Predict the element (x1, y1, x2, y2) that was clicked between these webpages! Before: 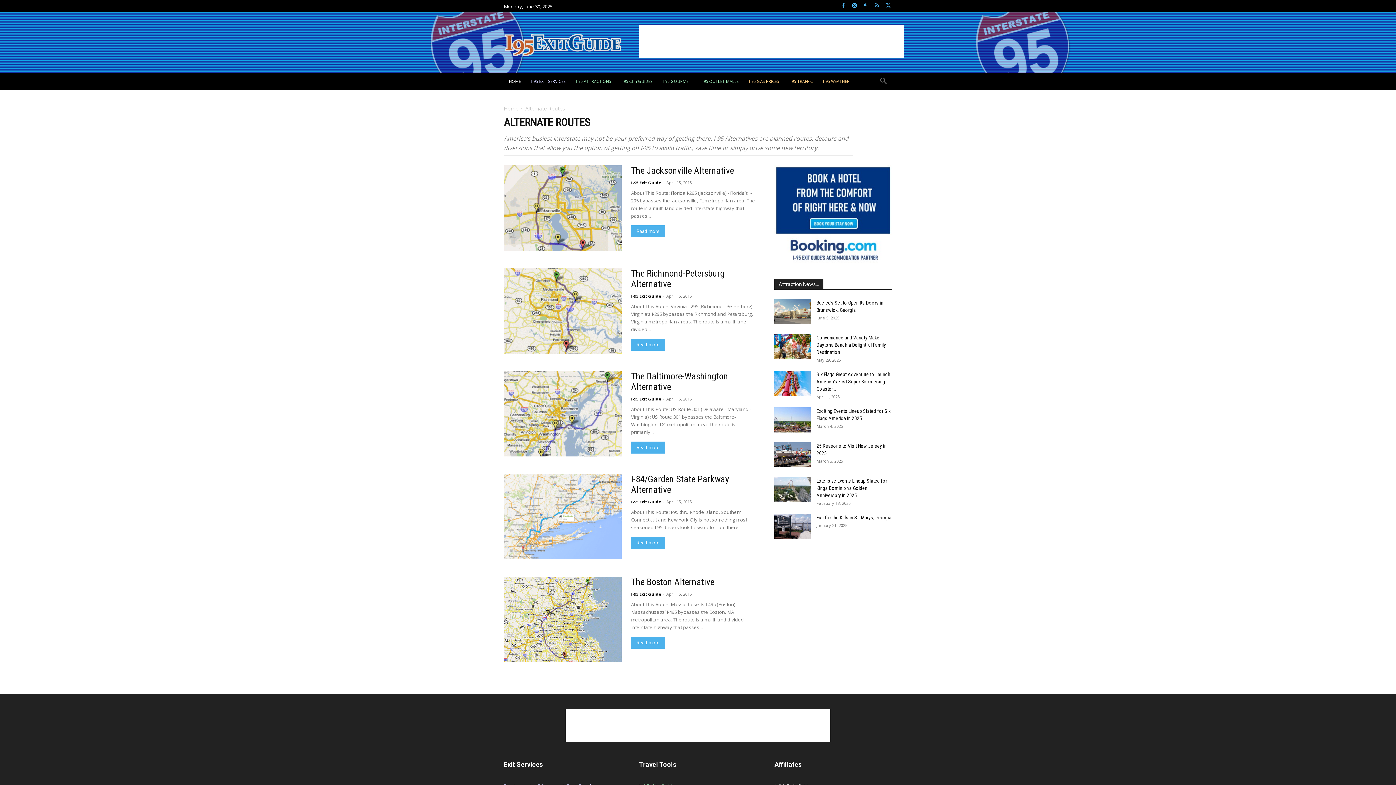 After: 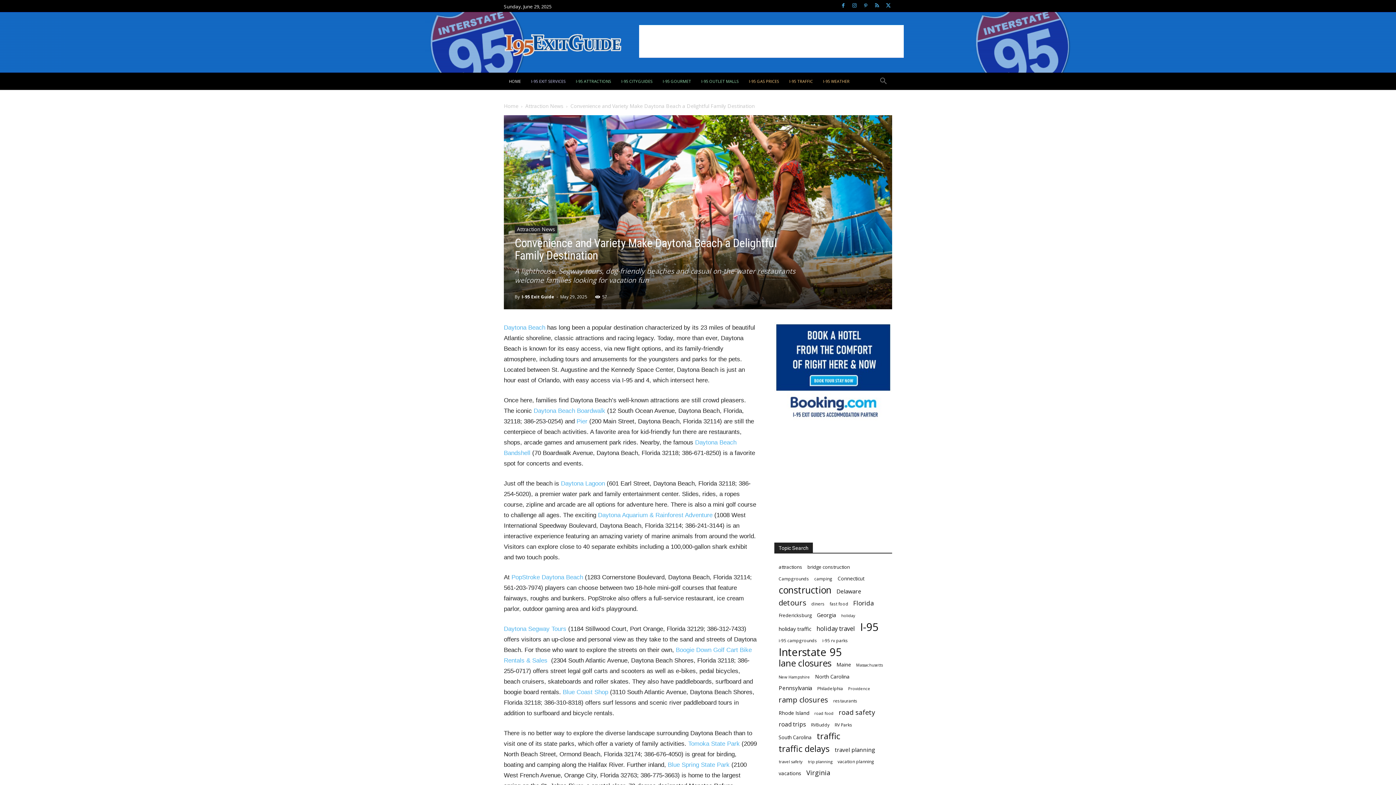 Action: bbox: (816, 334, 886, 355) label: Convenience and Variety Make Daytona Beach a Delightful Family Destination